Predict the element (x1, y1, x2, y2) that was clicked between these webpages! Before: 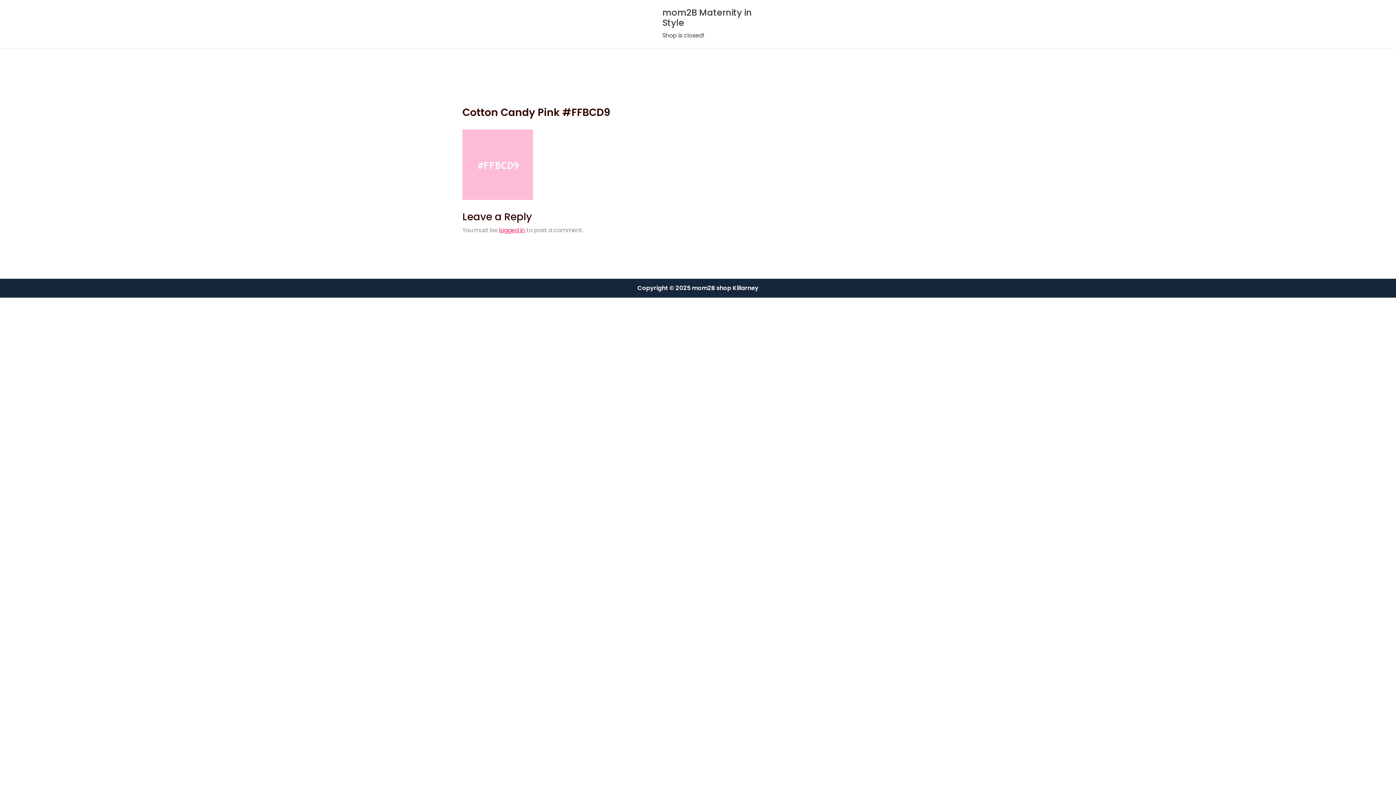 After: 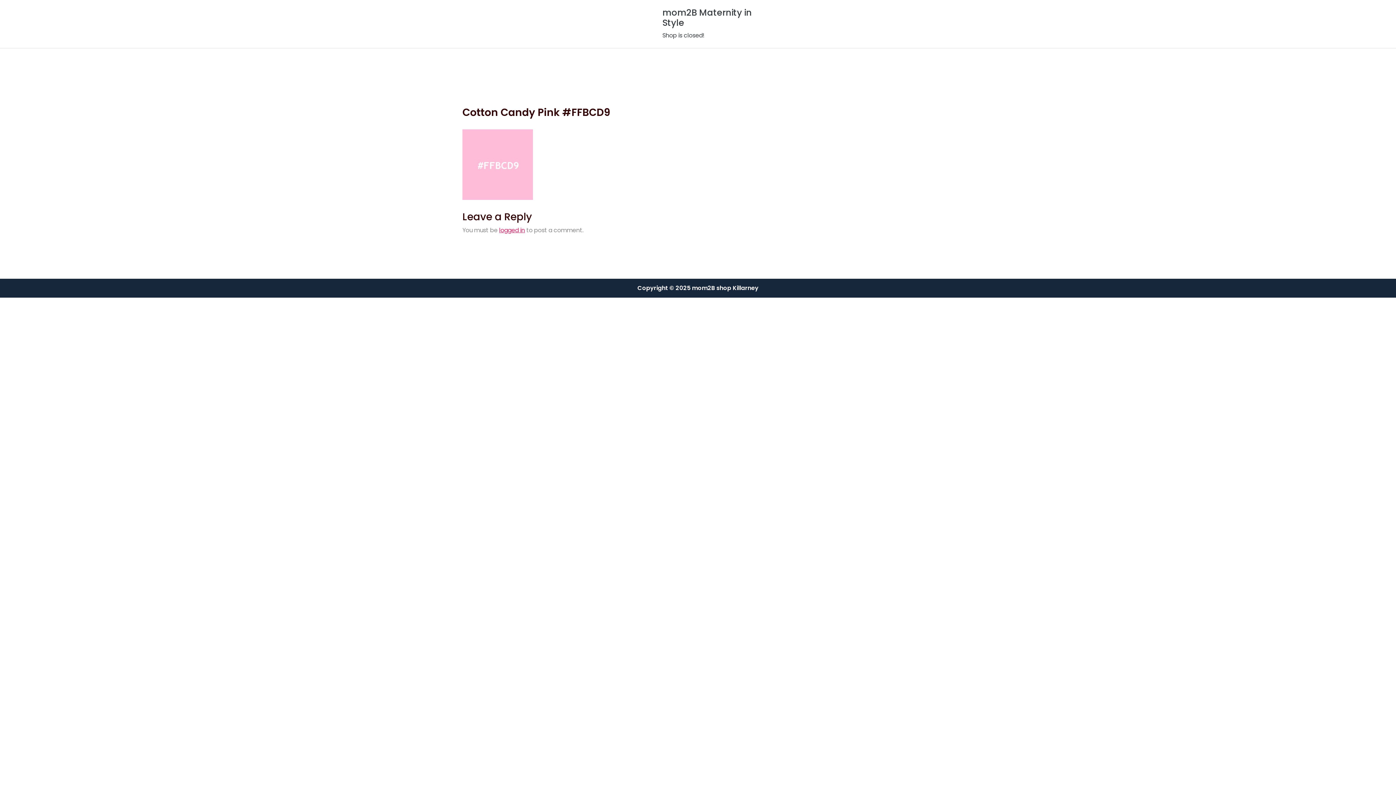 Action: label: 2 Jul, 2020 bbox: (473, 91, 506, 101)